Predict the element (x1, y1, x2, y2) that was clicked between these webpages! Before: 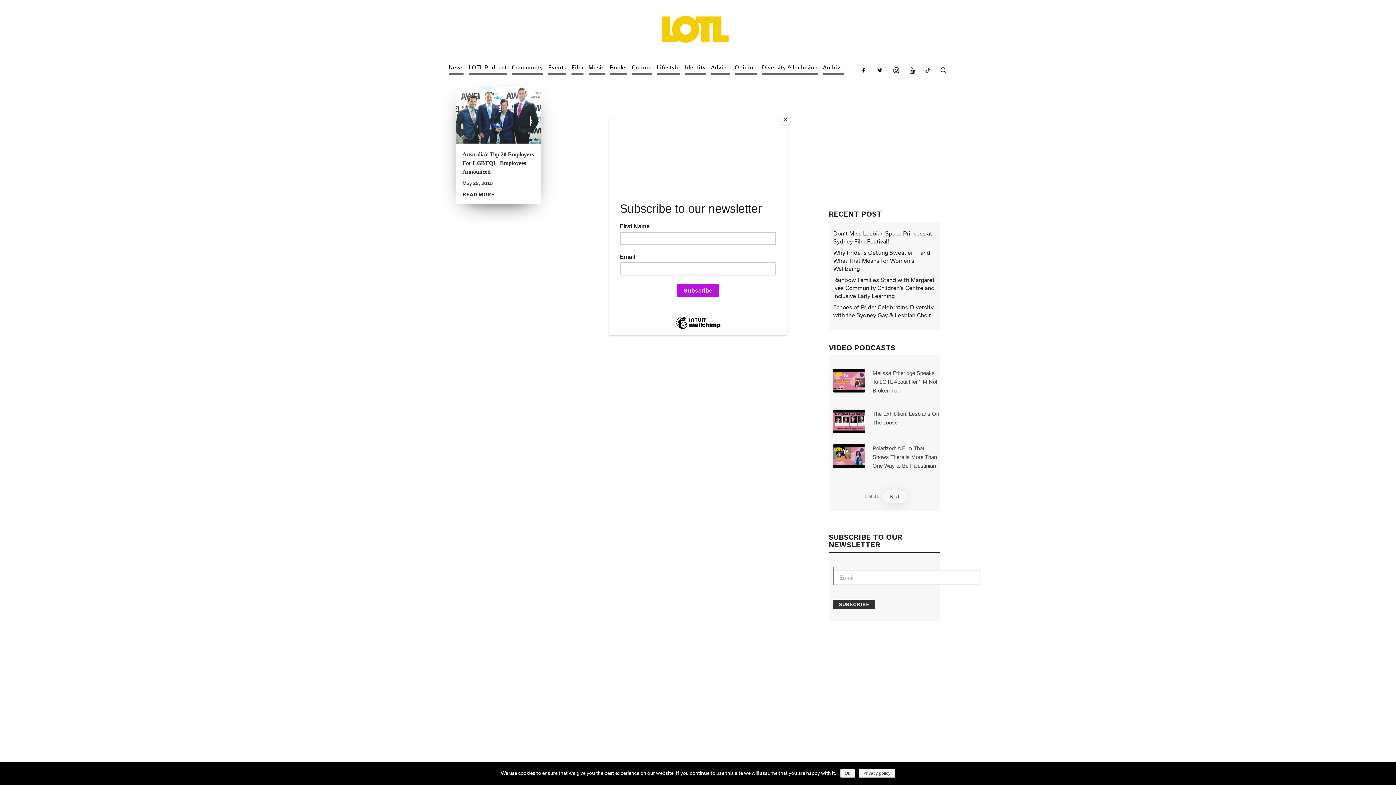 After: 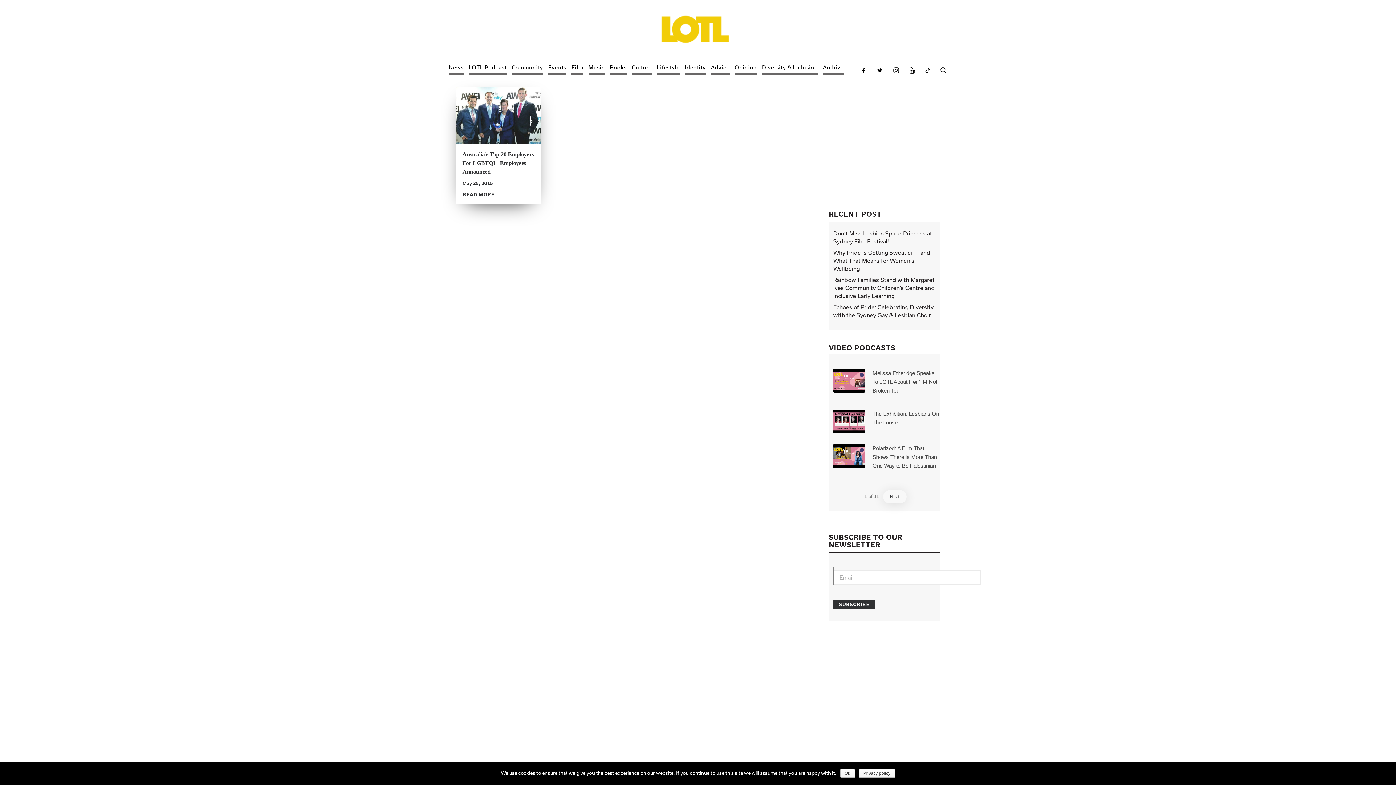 Action: label: Close bbox: (780, 114, 790, 125)